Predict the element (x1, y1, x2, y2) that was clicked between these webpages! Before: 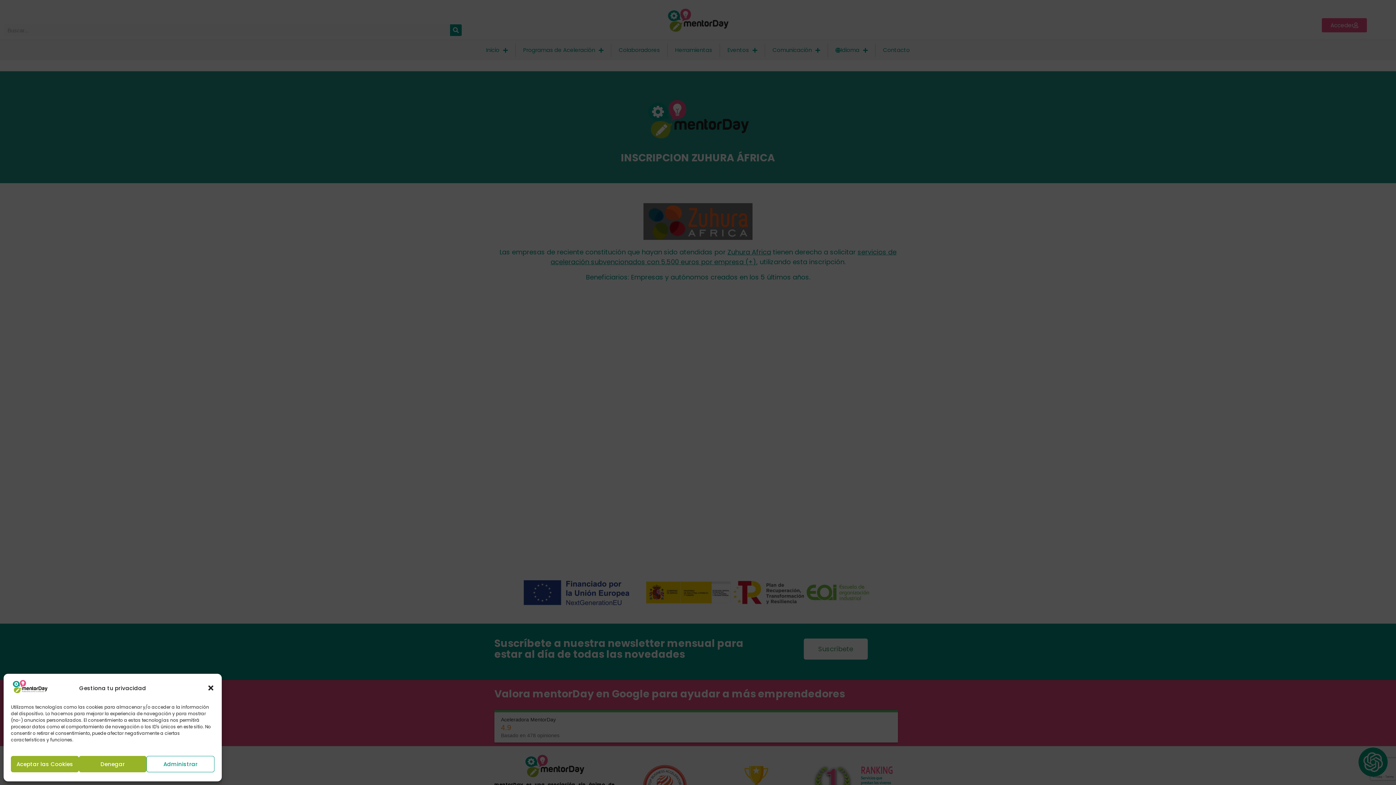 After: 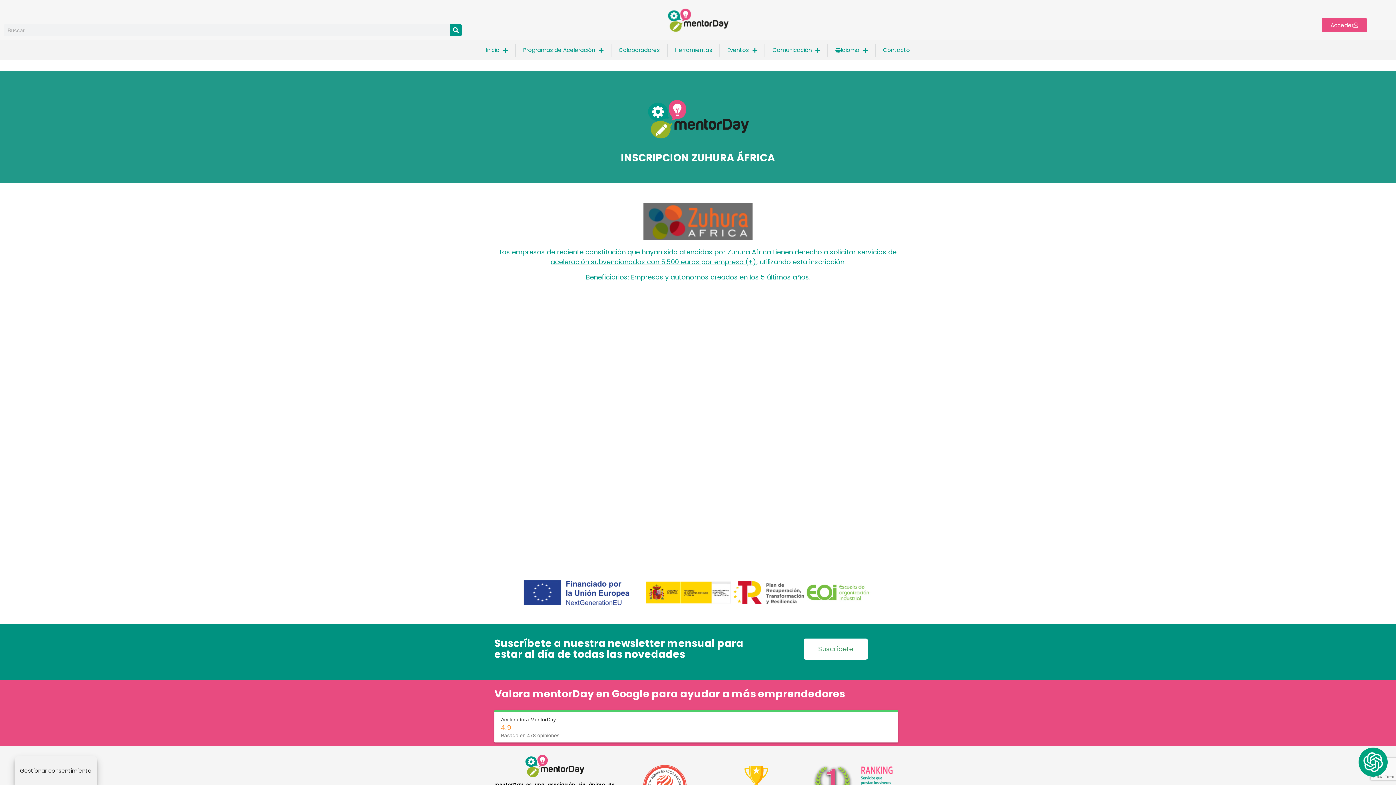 Action: label: Aceptar las Cookies bbox: (10, 756, 78, 772)